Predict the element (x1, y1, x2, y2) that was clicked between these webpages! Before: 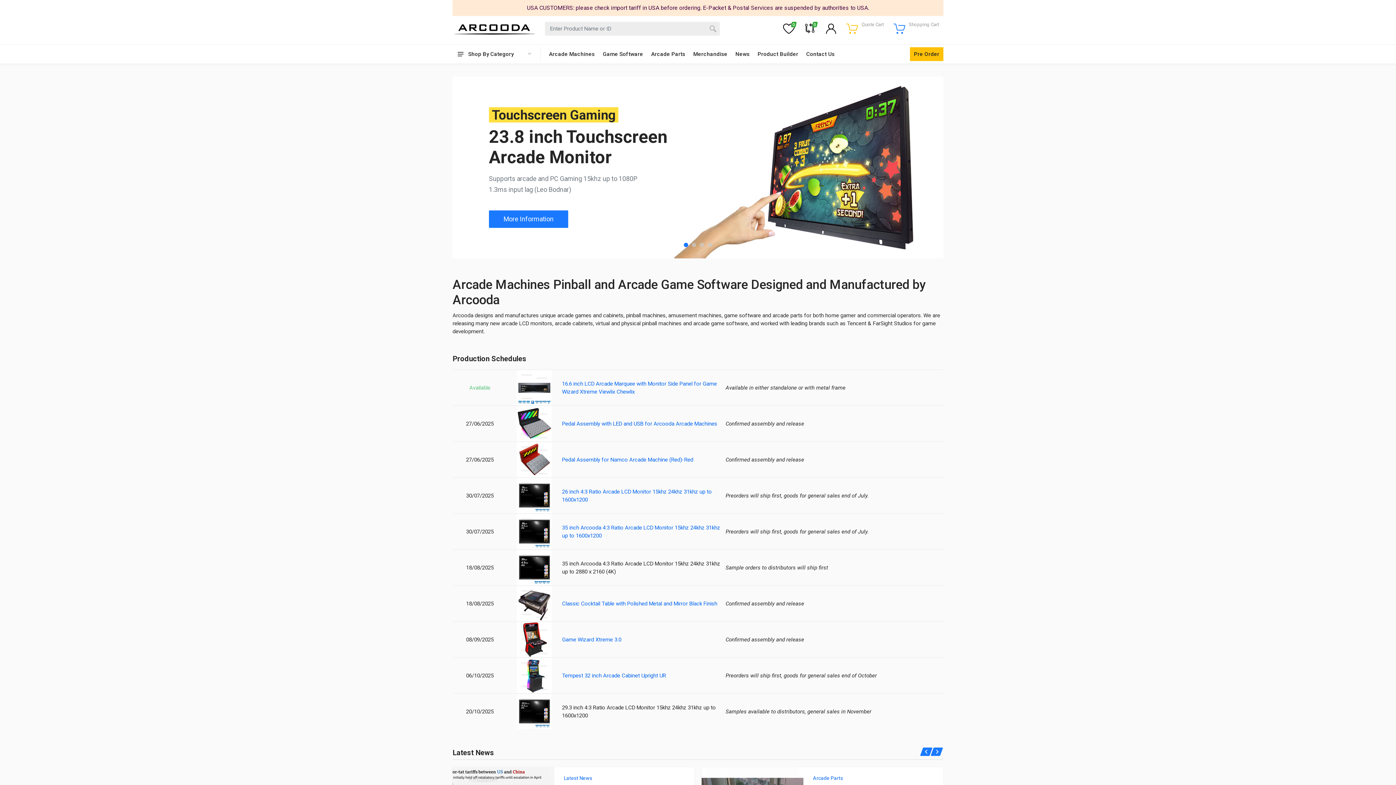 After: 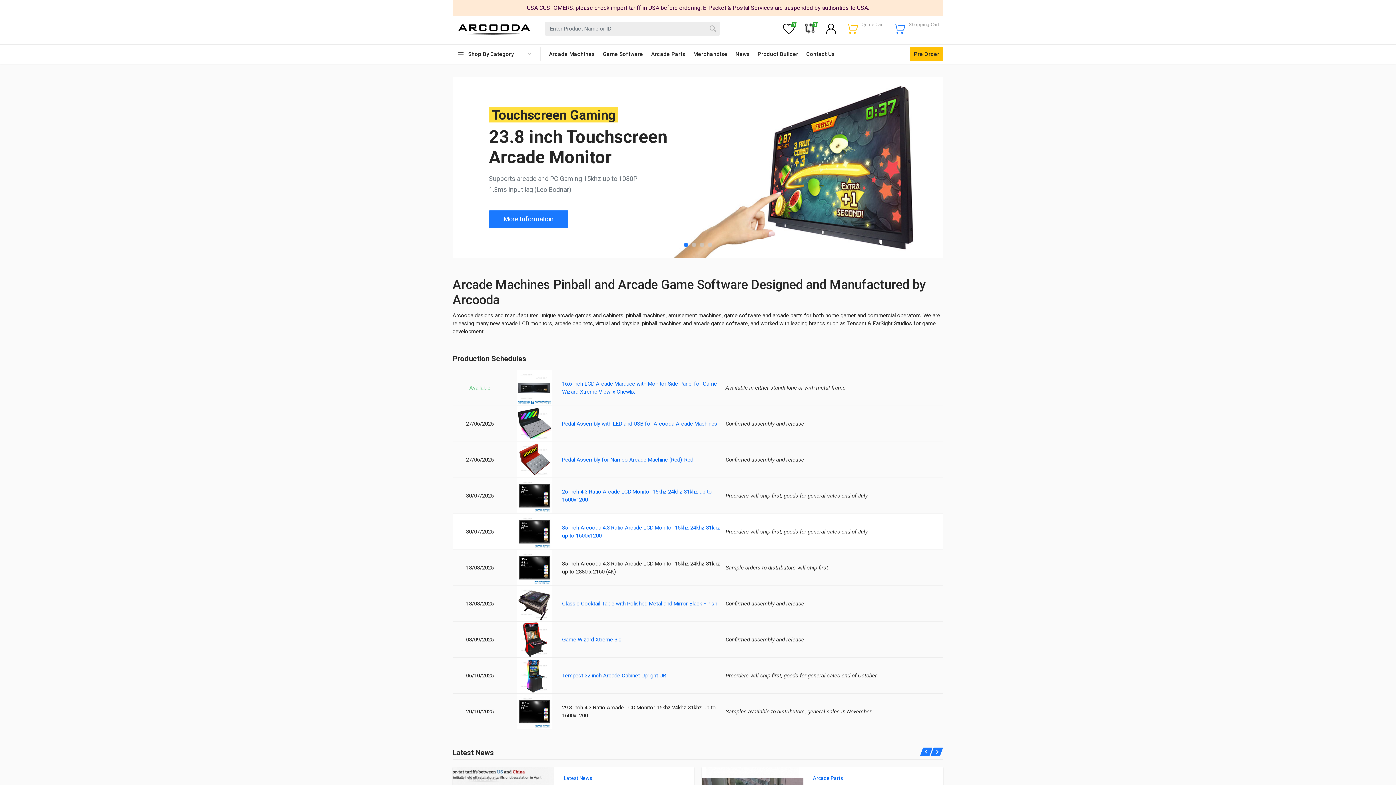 Action: bbox: (517, 528, 552, 534)